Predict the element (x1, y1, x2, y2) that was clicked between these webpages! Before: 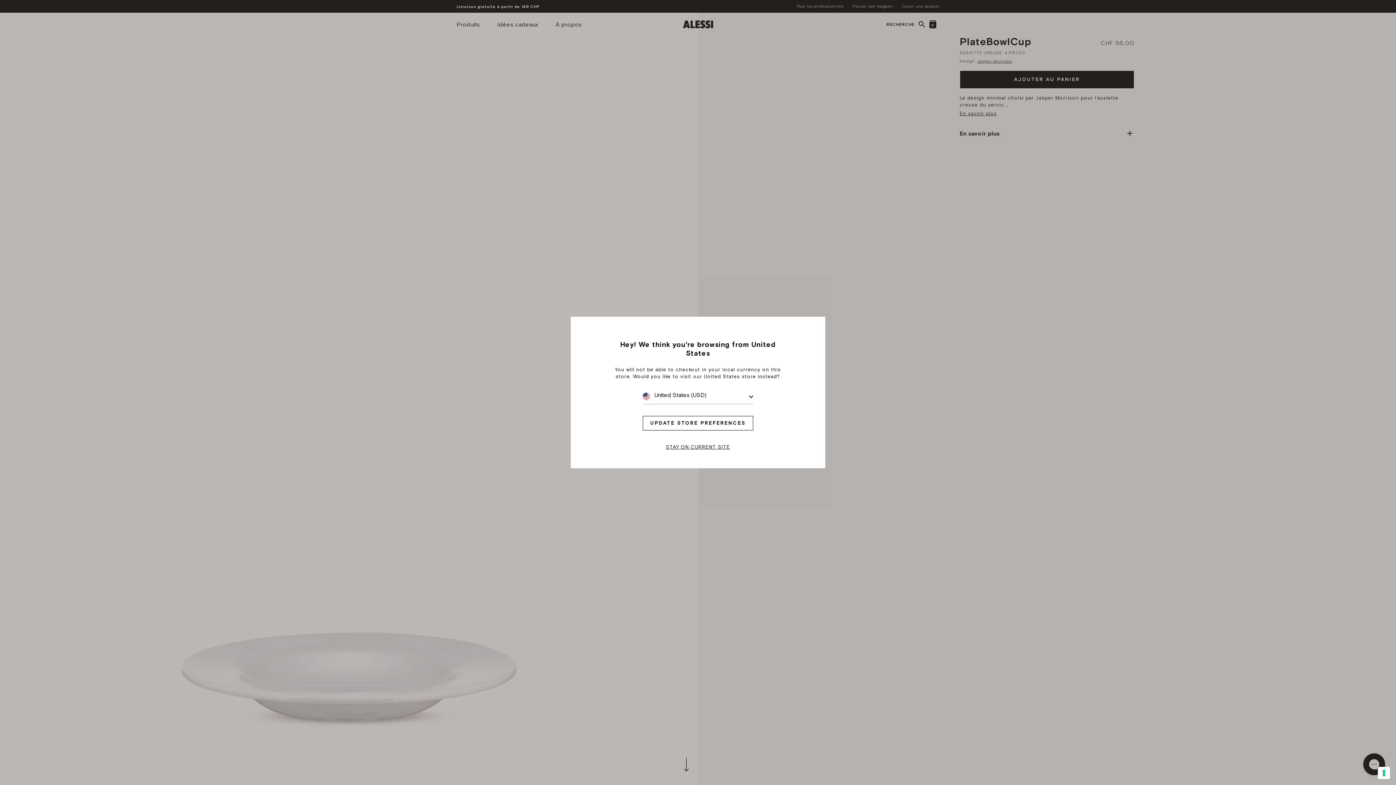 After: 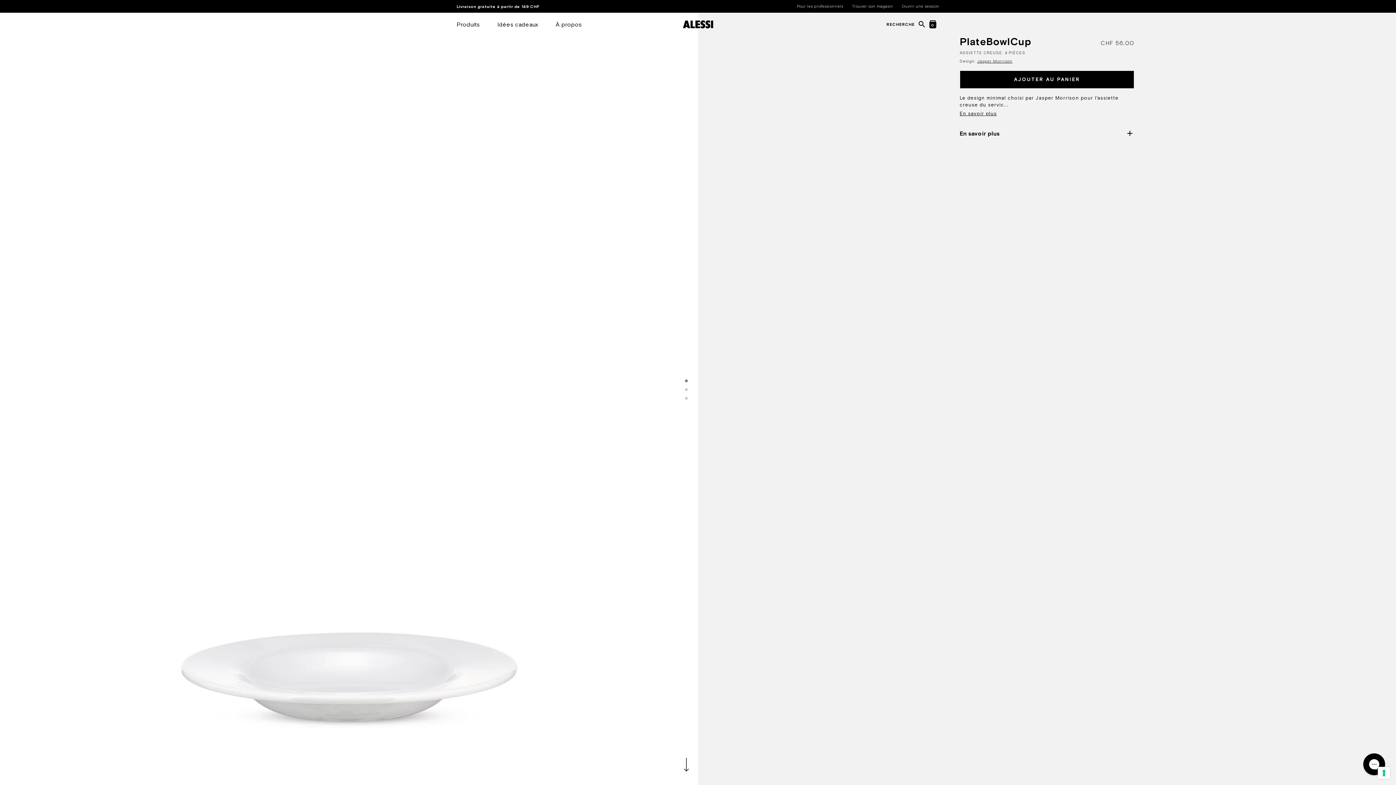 Action: label: STAY ON CURRENT SITE bbox: (652, 443, 743, 450)